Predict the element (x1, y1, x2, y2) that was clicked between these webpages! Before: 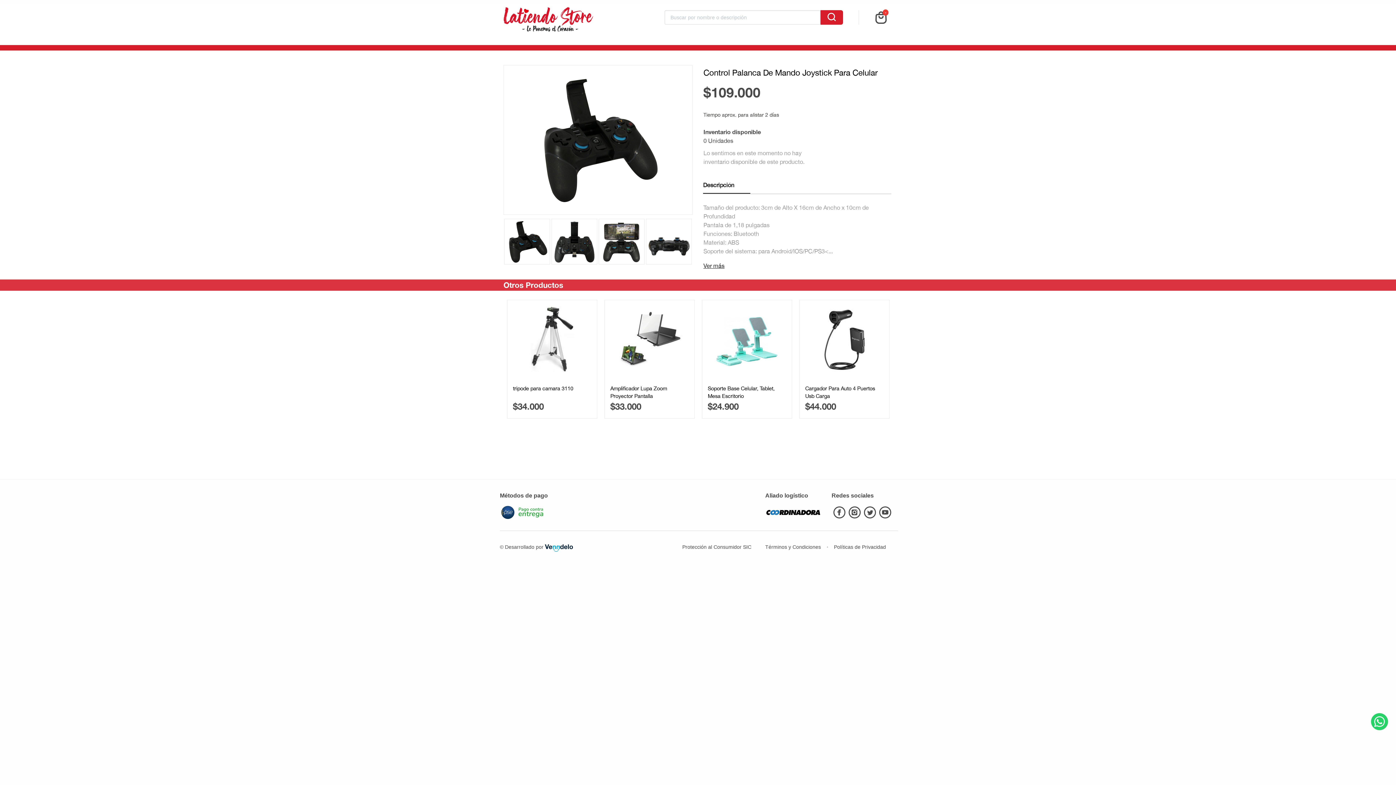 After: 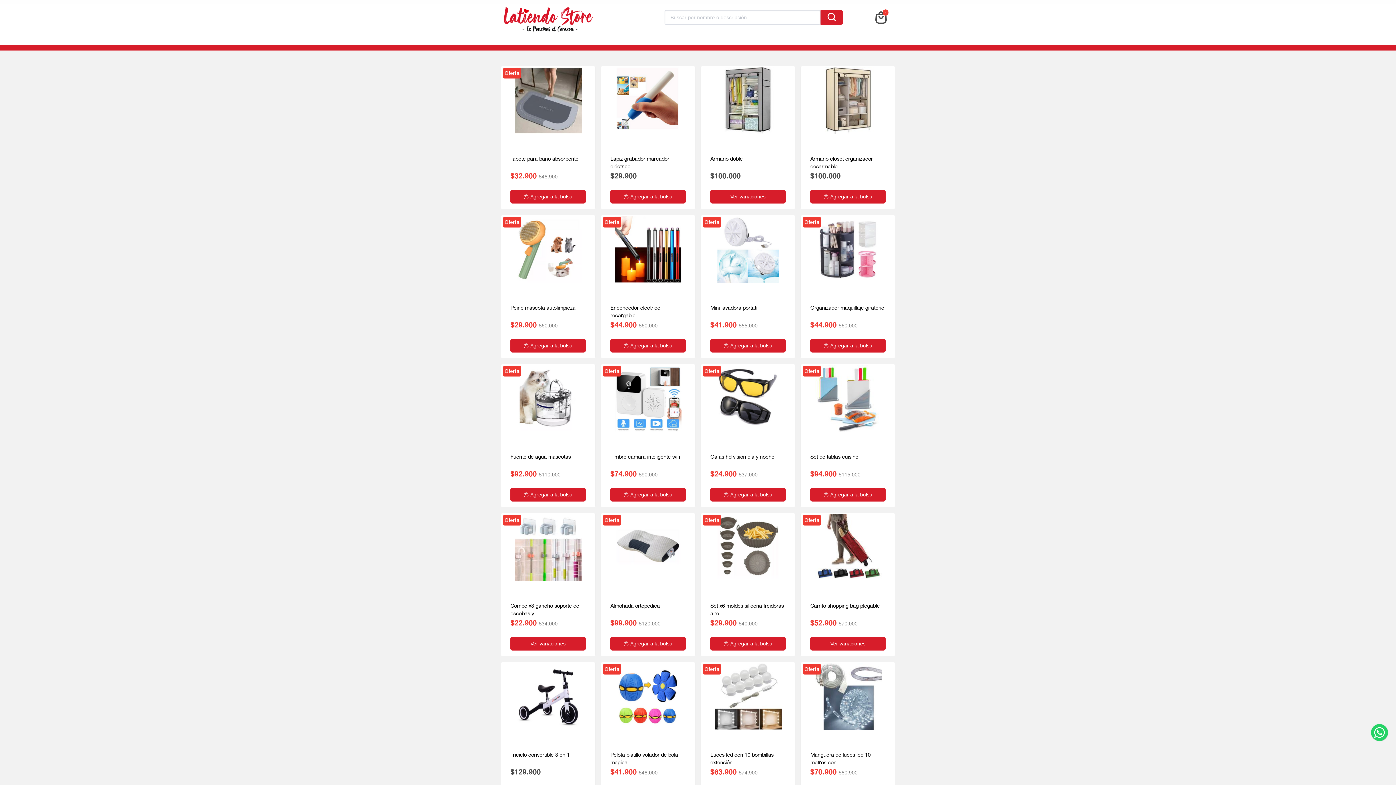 Action: bbox: (503, 11, 593, 24)